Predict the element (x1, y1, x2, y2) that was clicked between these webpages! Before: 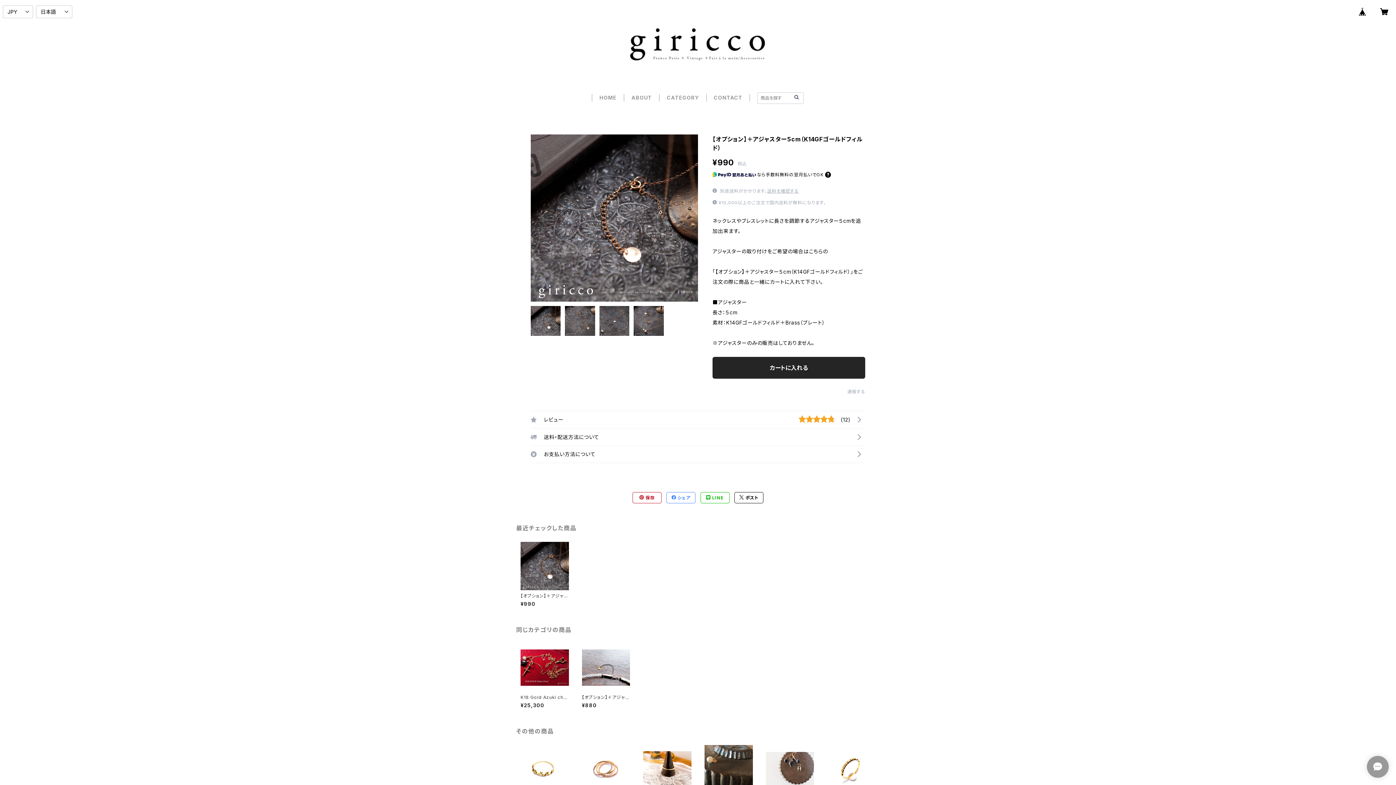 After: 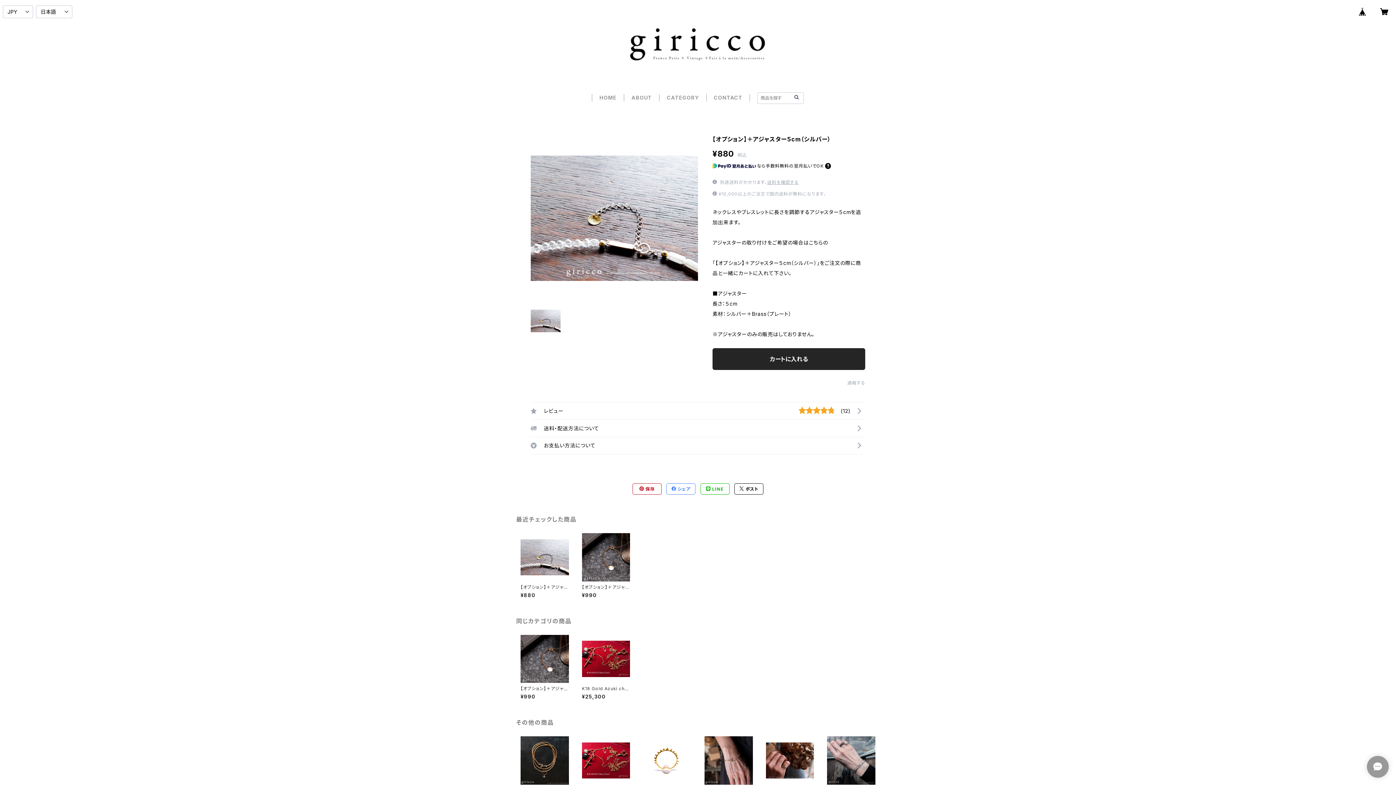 Action: bbox: (582, 643, 630, 708) label: 【オプション】＋アジャスター５cm（シルバー）

¥880